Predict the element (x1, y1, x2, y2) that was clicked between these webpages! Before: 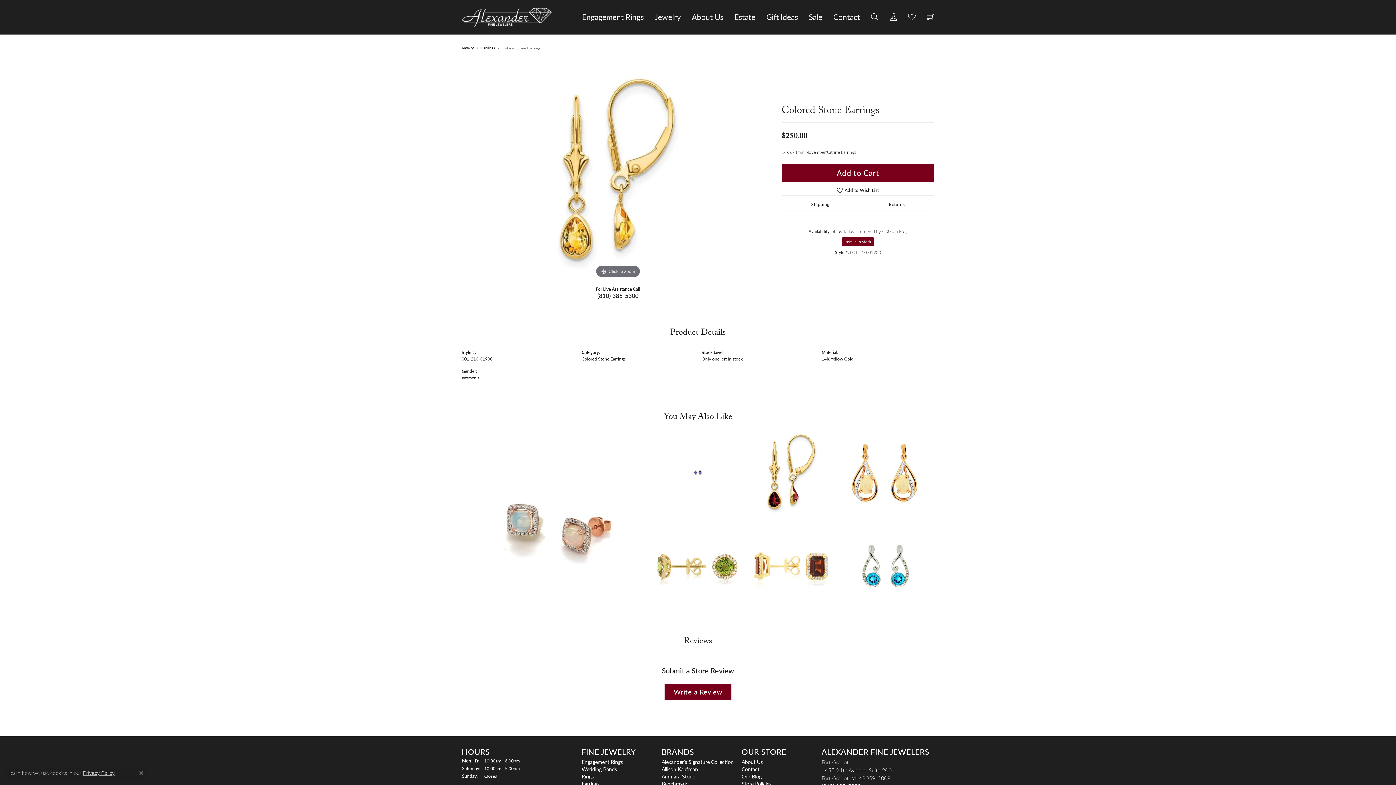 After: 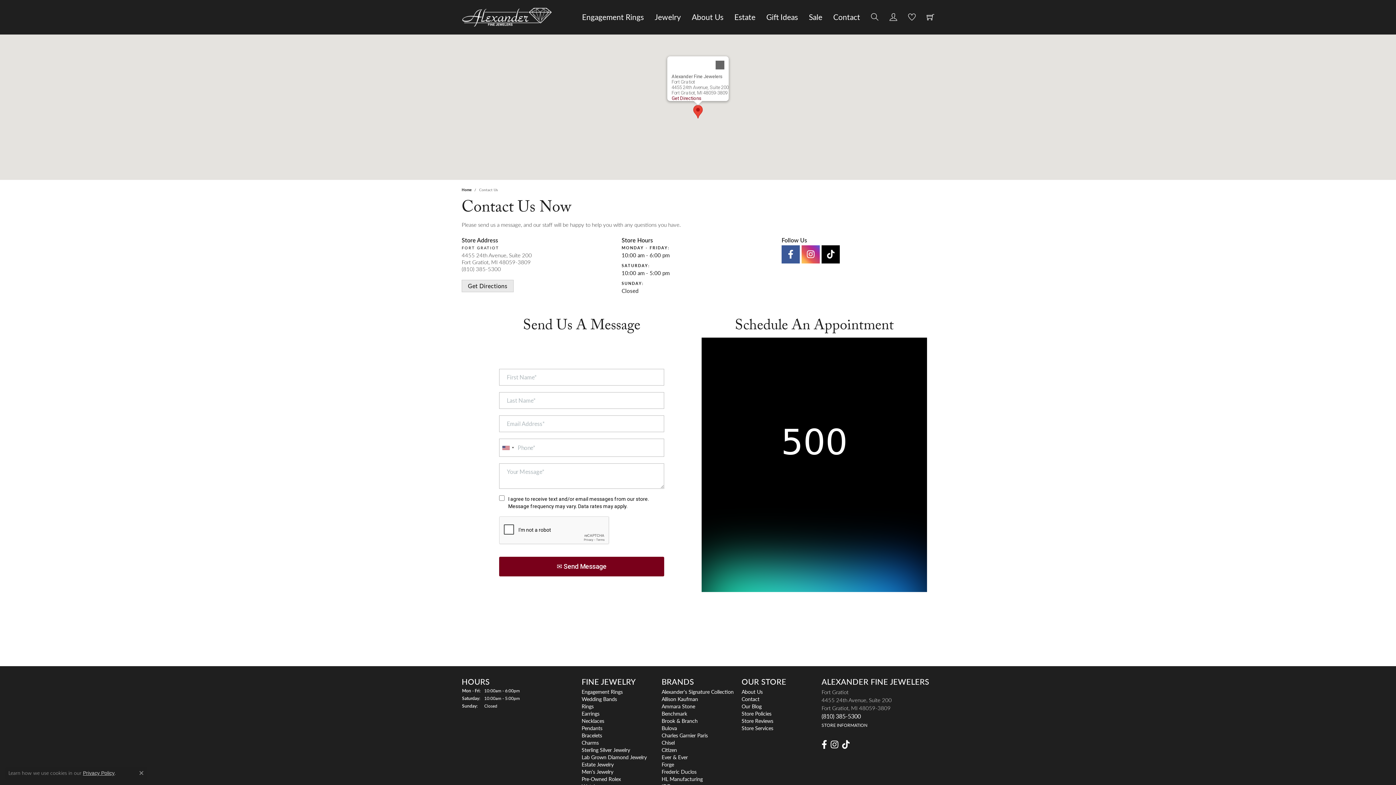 Action: bbox: (833, 12, 860, 22) label: Contact